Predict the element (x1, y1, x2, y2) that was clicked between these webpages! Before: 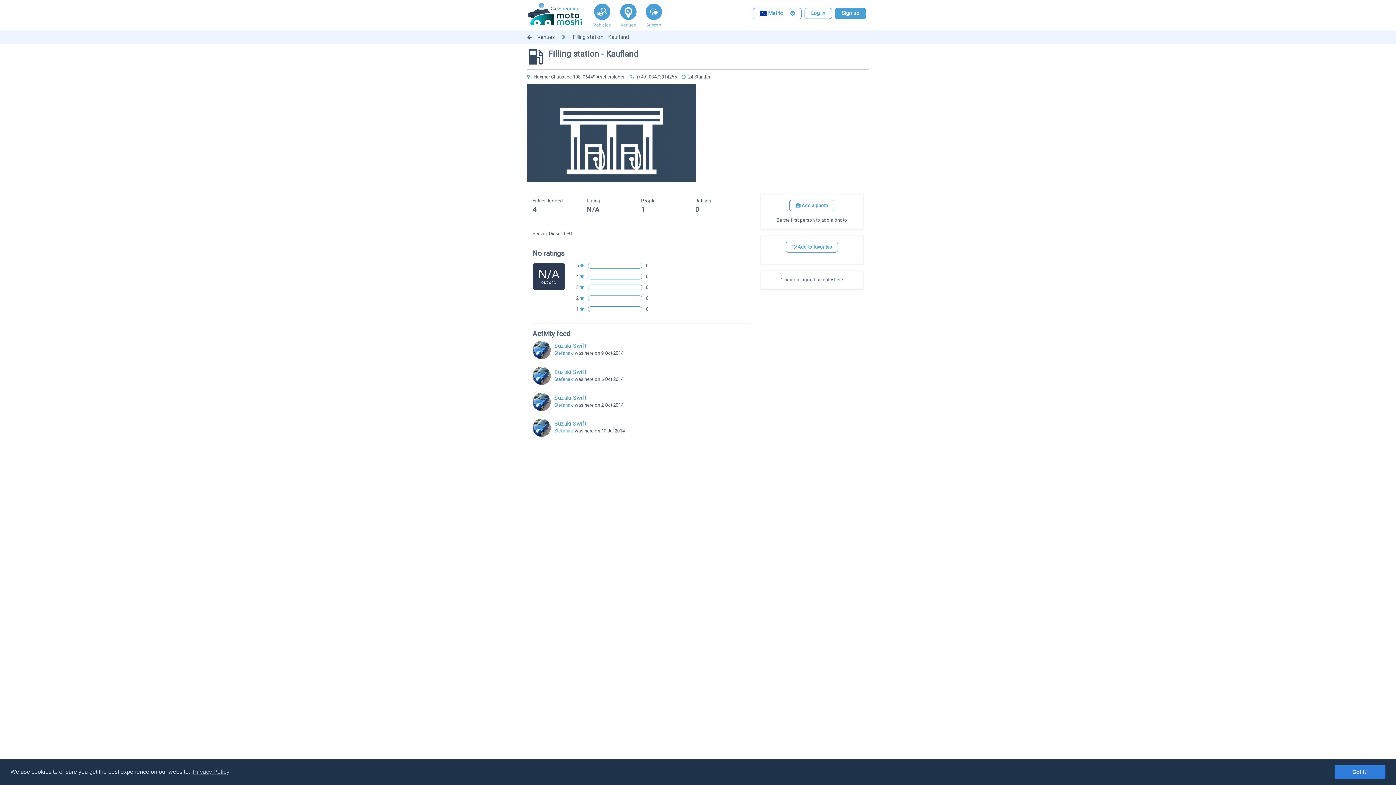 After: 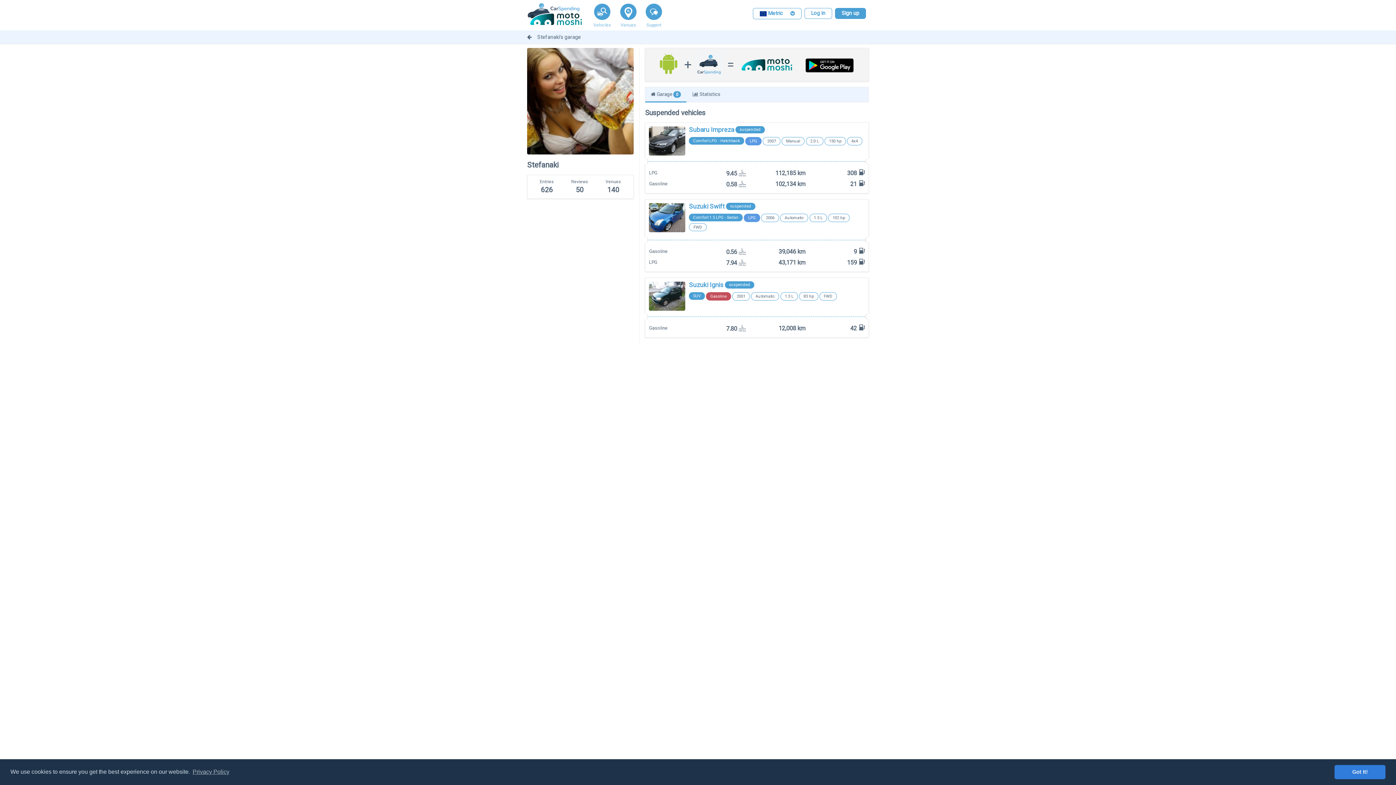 Action: bbox: (554, 376, 573, 382) label: Stefanaki